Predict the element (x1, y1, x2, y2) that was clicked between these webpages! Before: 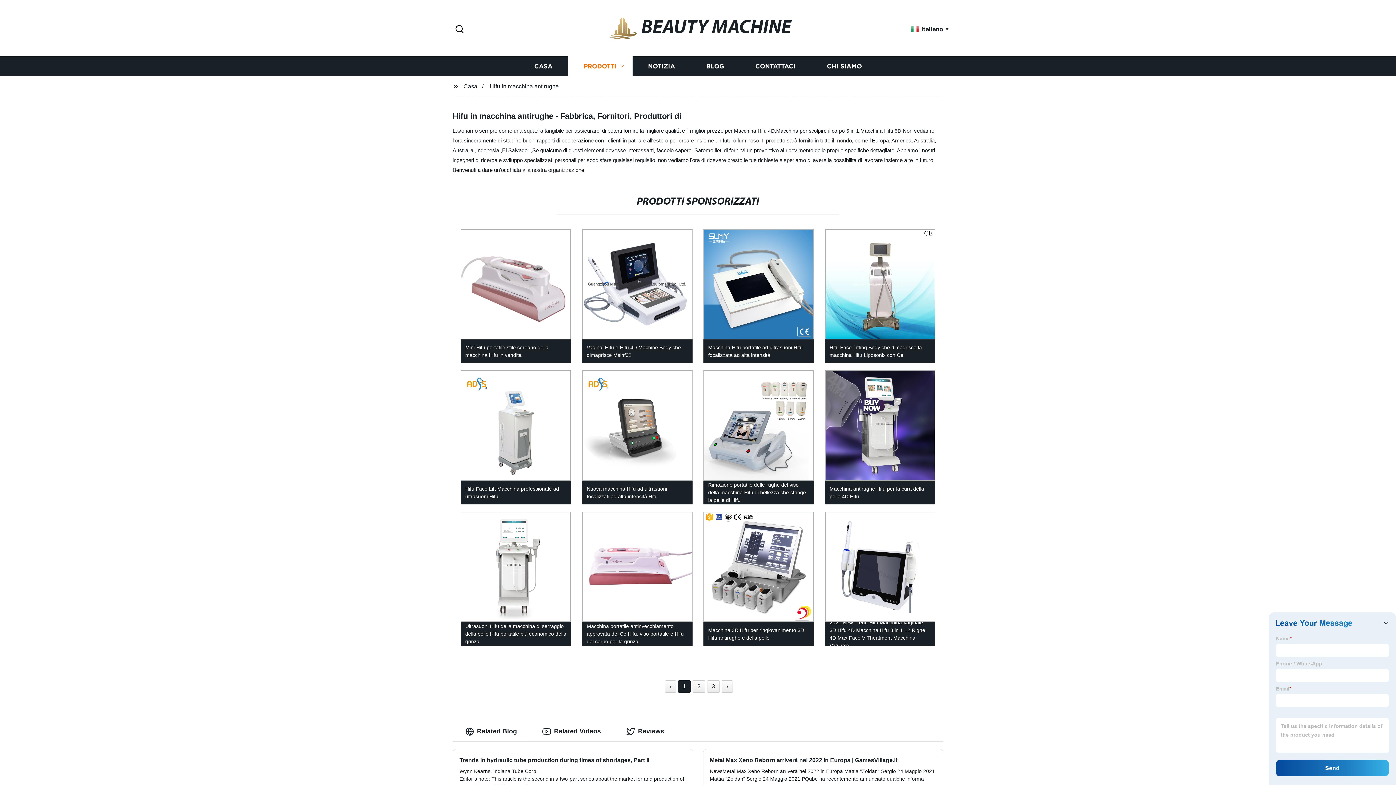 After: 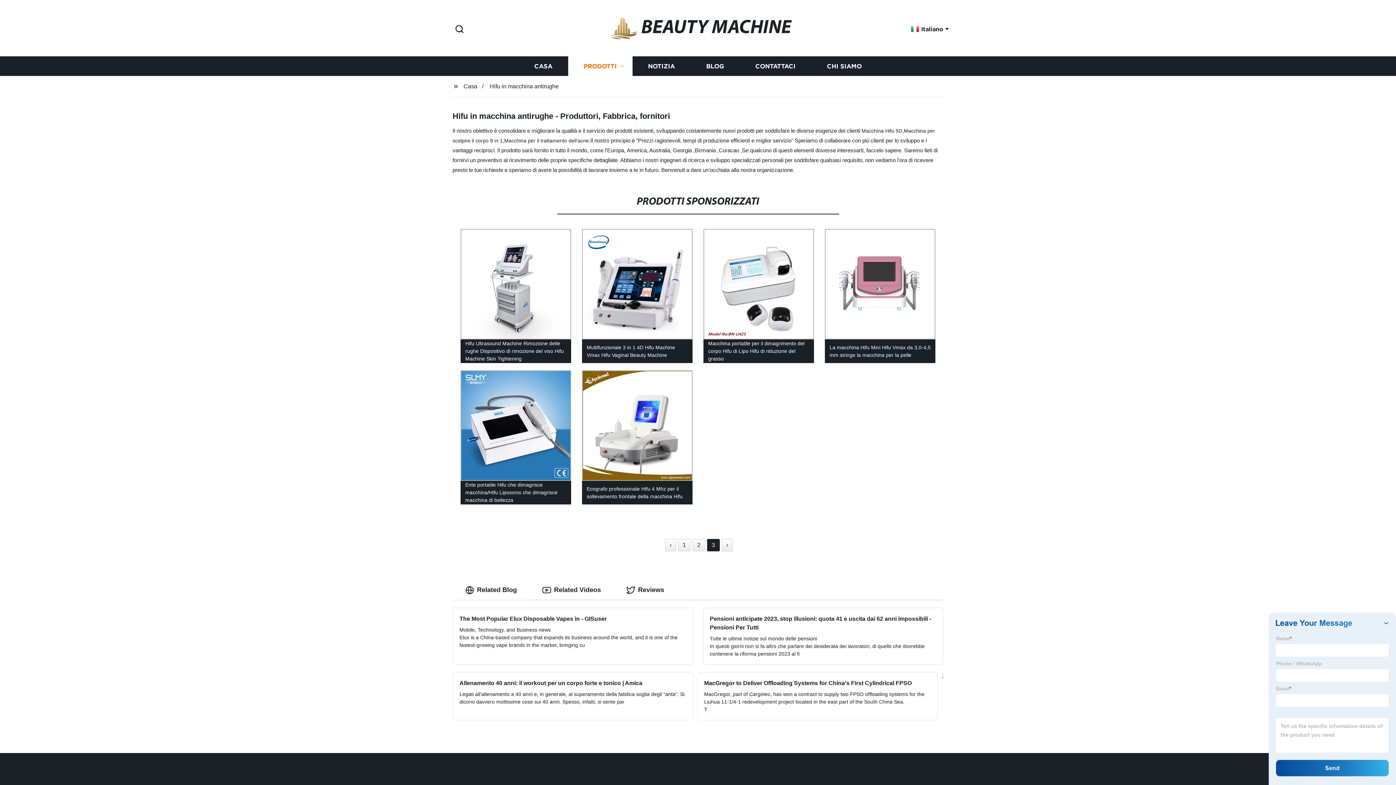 Action: bbox: (707, 680, 720, 693) label: 3